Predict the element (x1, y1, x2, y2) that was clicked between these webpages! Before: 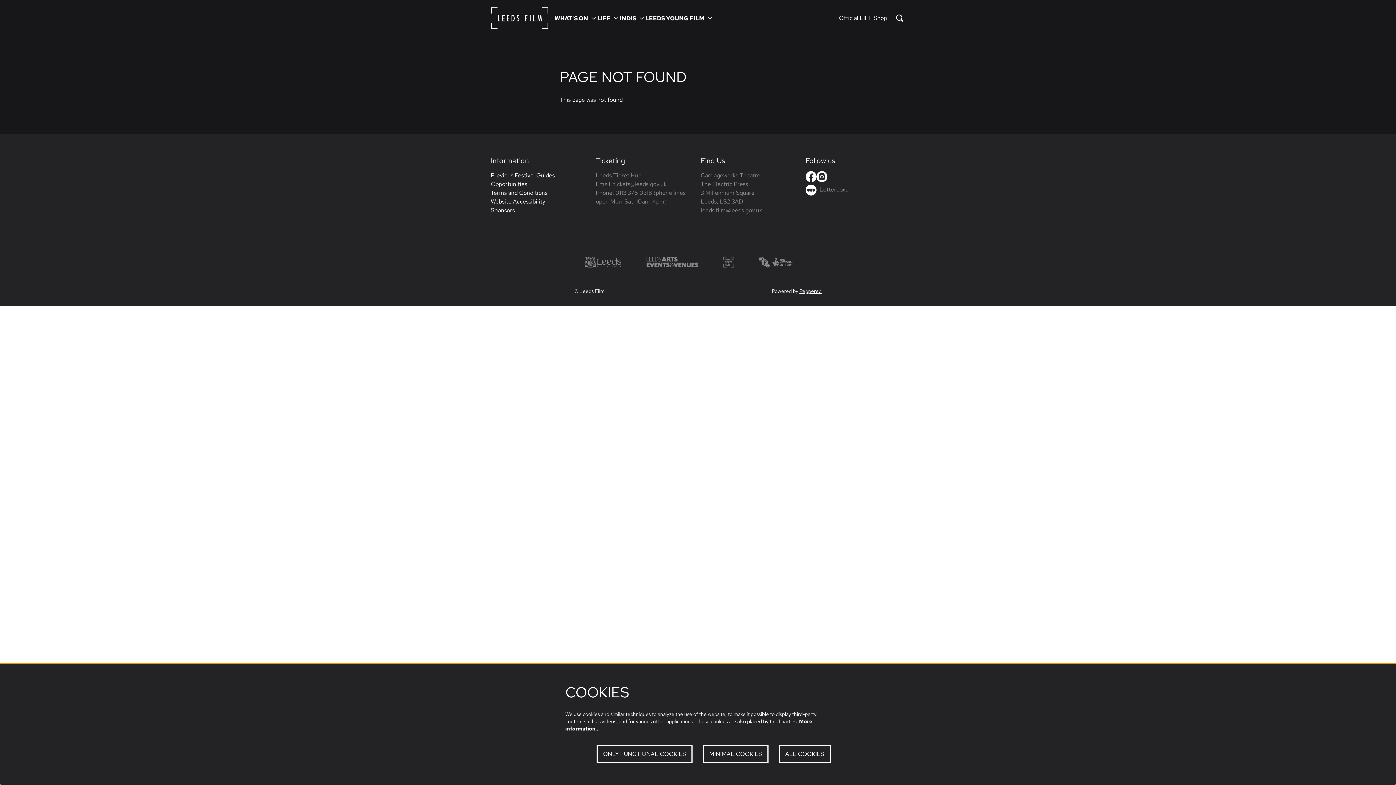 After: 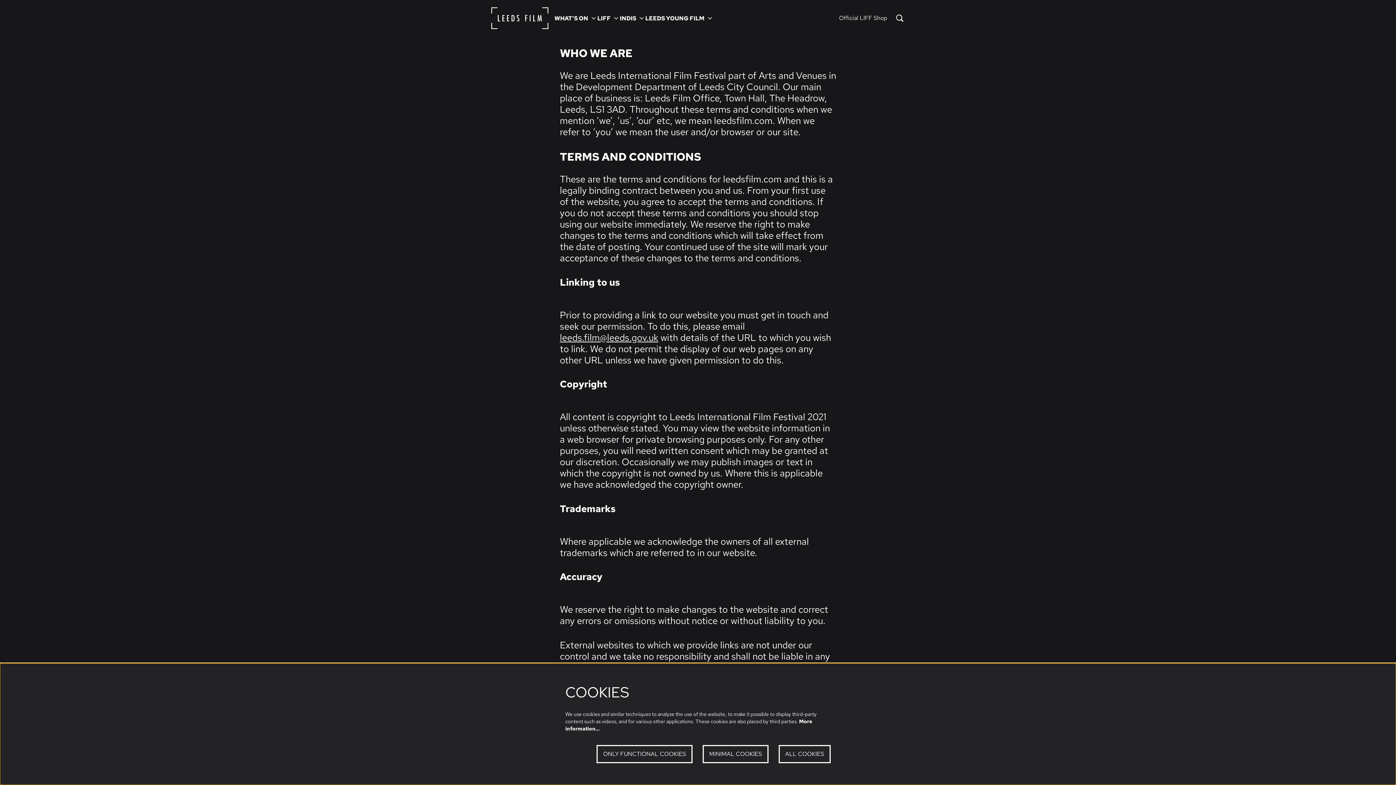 Action: label: Terms and Conditions bbox: (490, 189, 547, 196)